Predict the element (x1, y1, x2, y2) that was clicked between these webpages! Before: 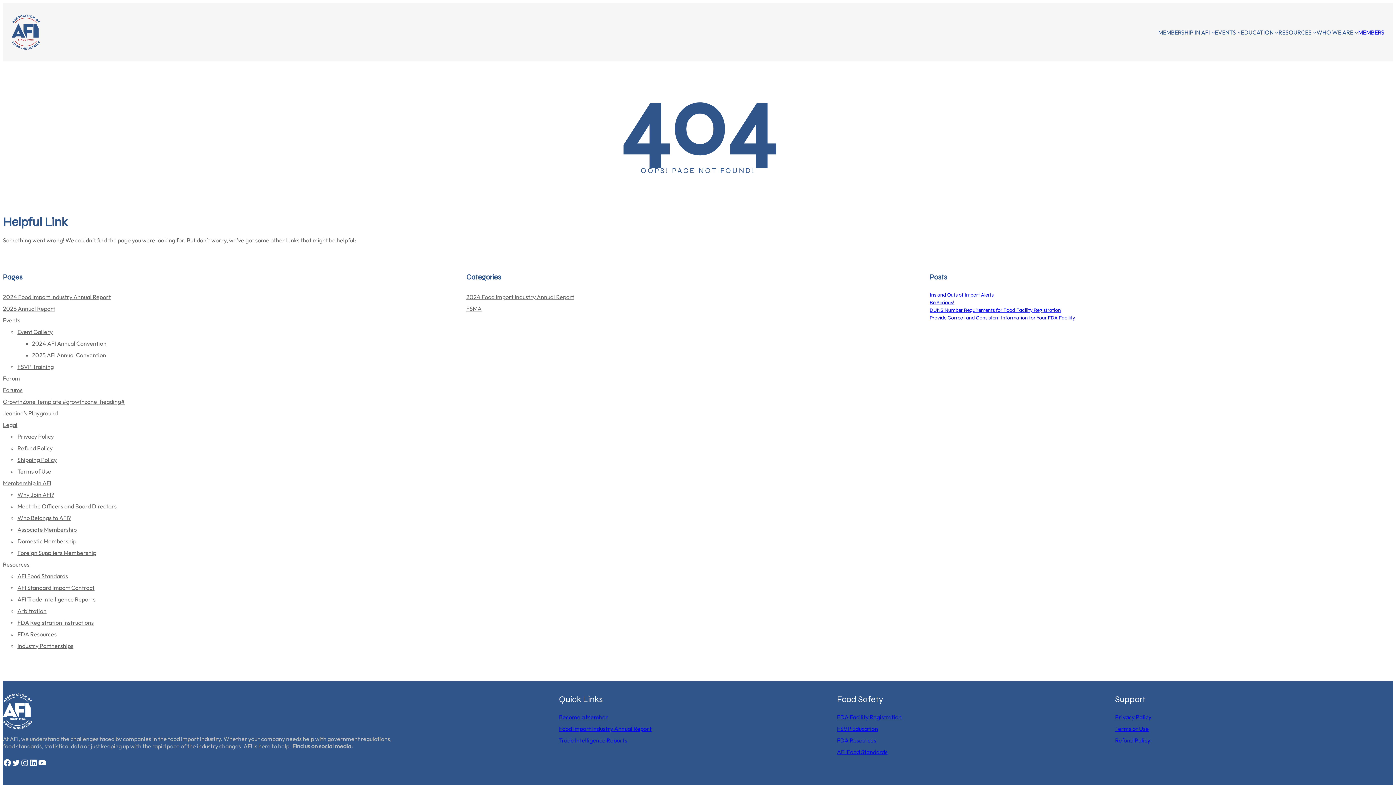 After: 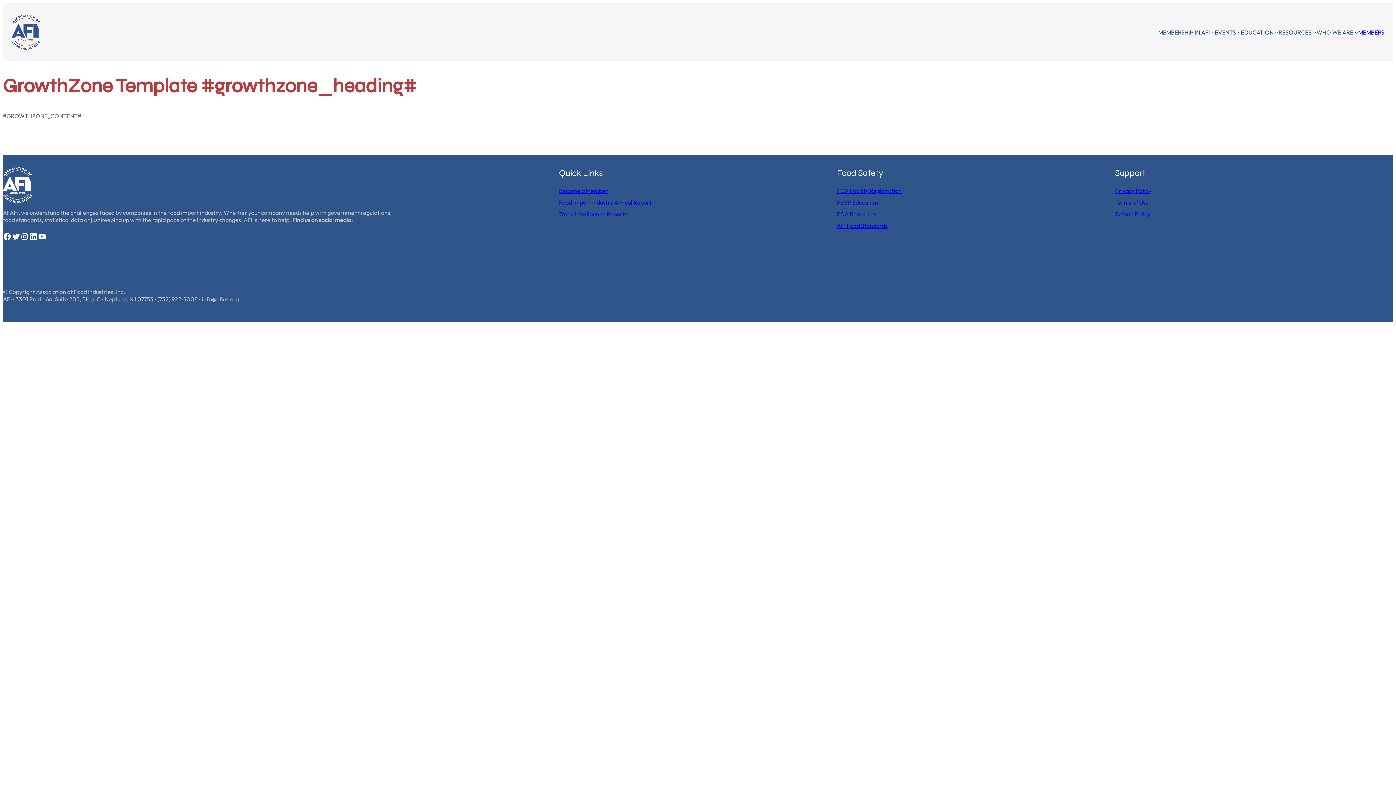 Action: bbox: (2, 398, 124, 405) label: GrowthZone Template #growthzone_heading#